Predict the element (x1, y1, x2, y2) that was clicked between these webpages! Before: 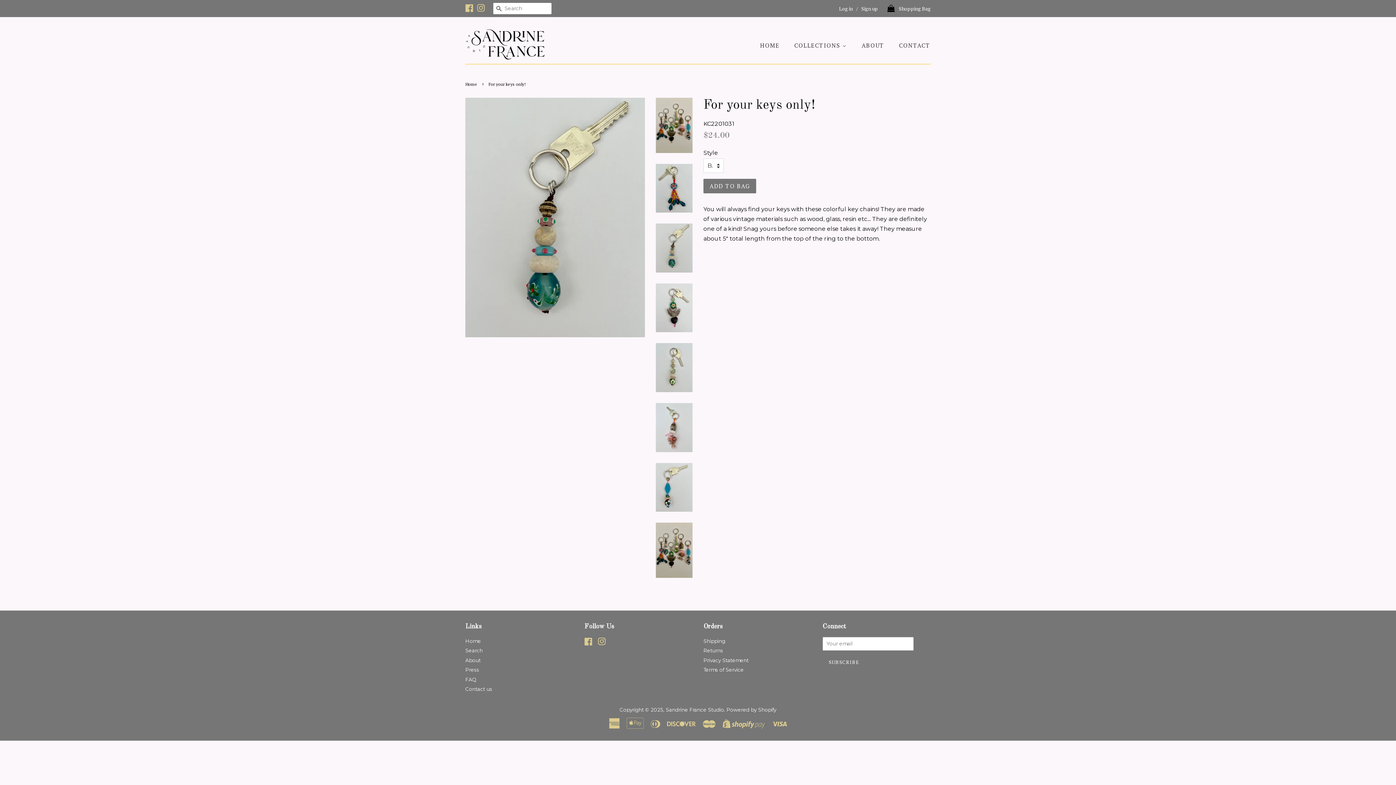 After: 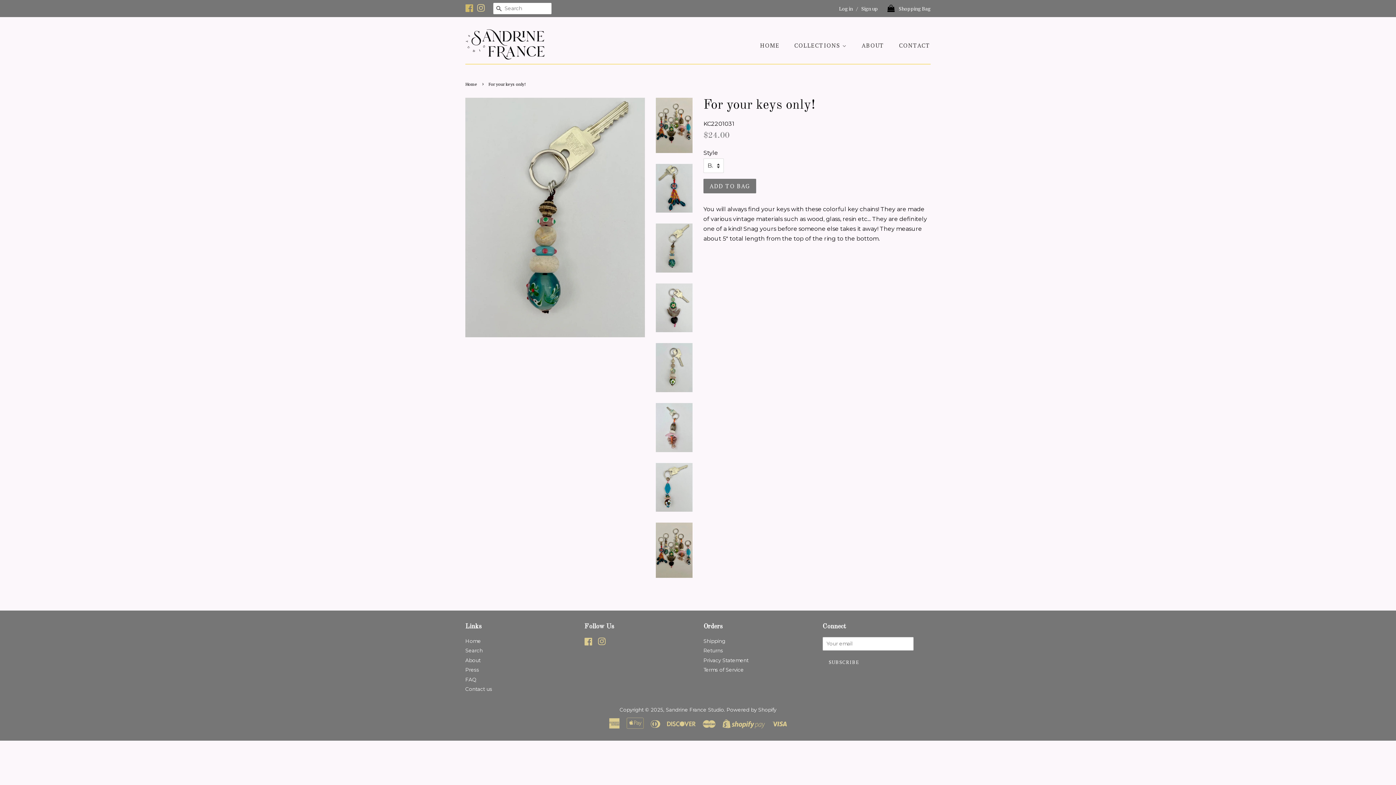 Action: bbox: (465, 5, 473, 12) label: Facebook